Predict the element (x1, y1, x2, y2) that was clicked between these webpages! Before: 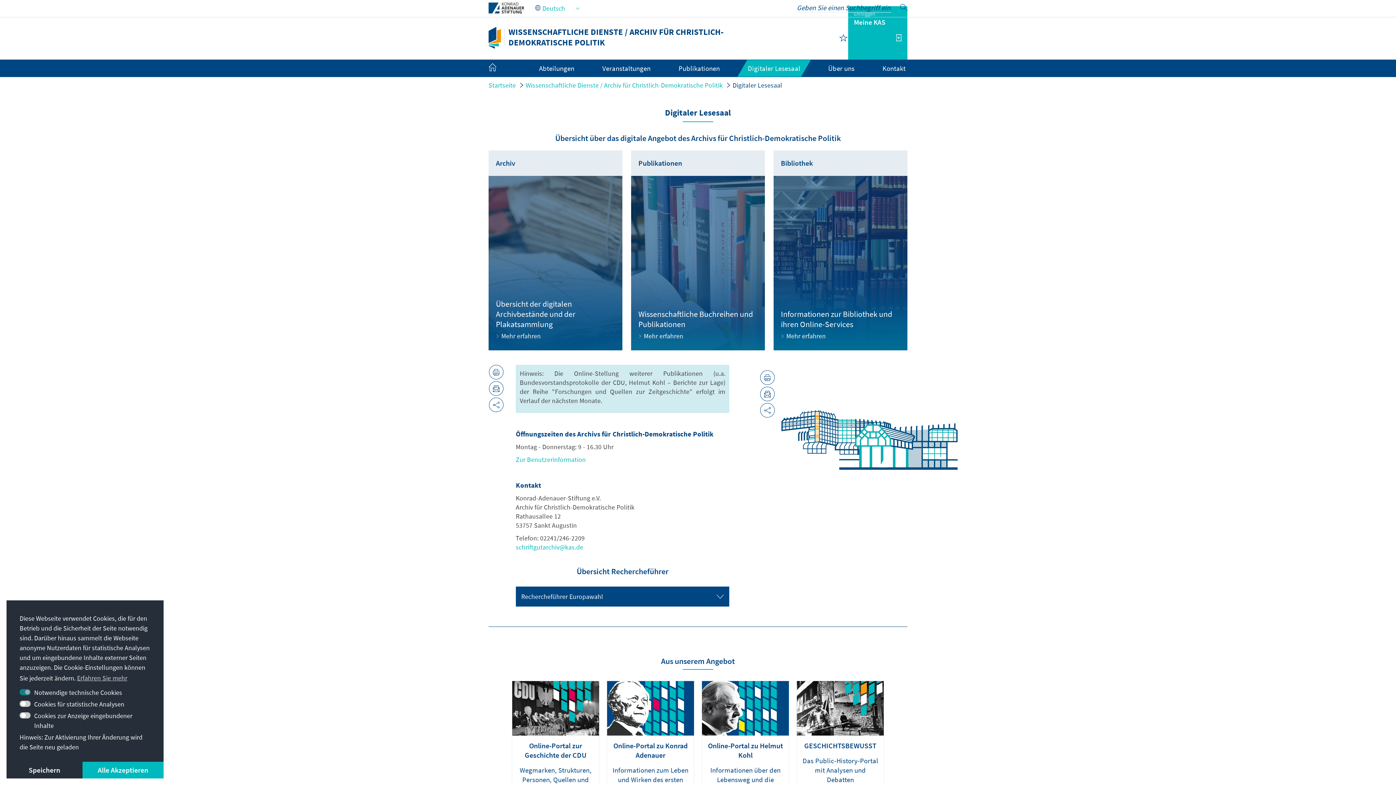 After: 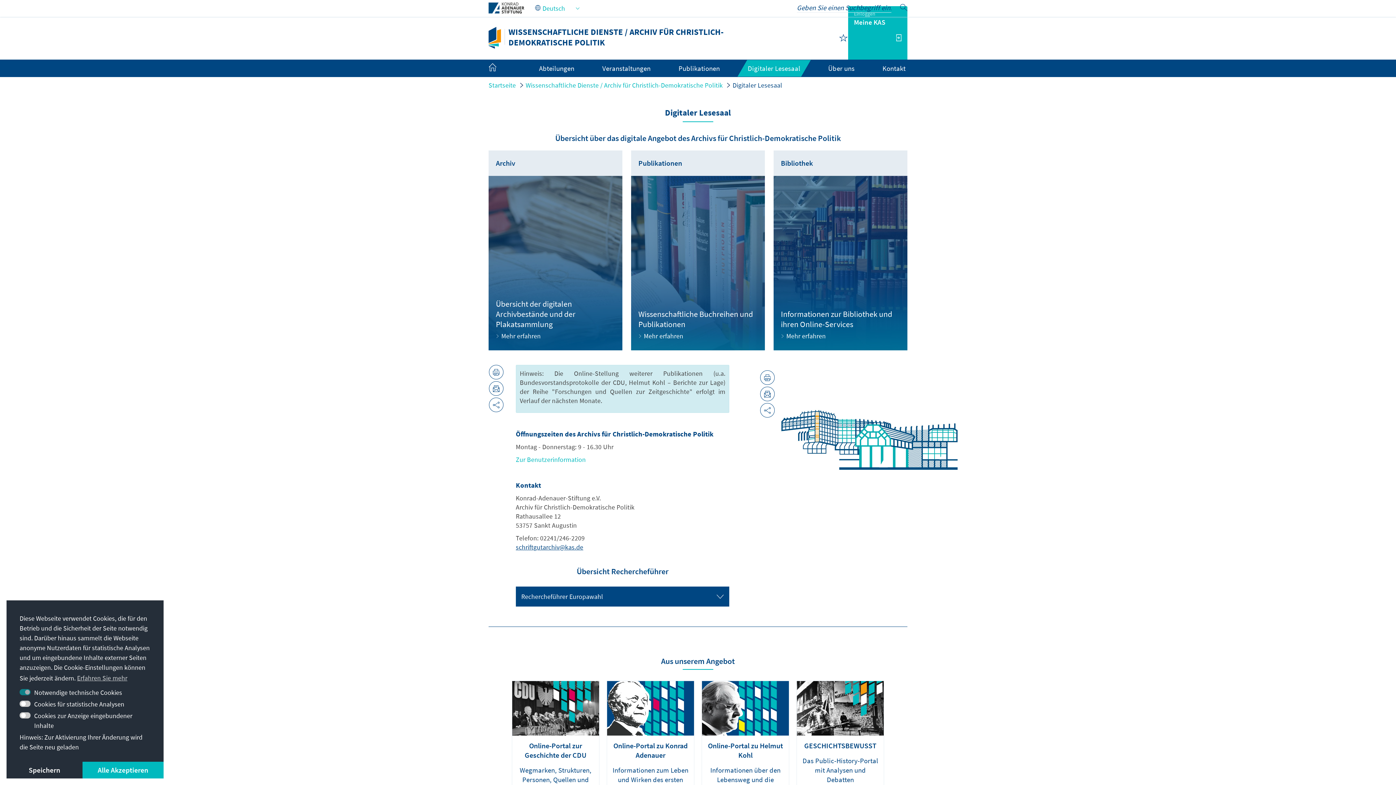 Action: bbox: (515, 543, 583, 551) label: schriftgutarchiv@kas.de